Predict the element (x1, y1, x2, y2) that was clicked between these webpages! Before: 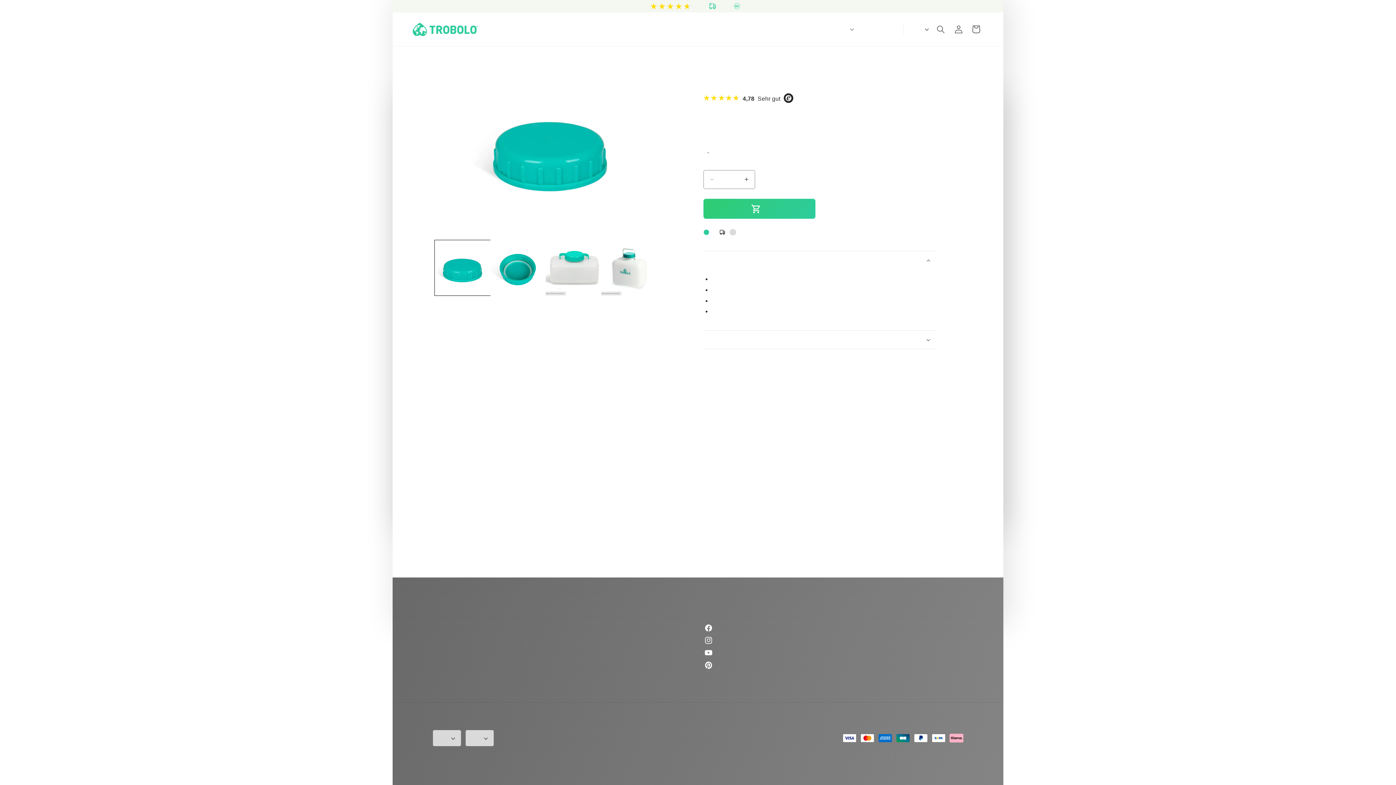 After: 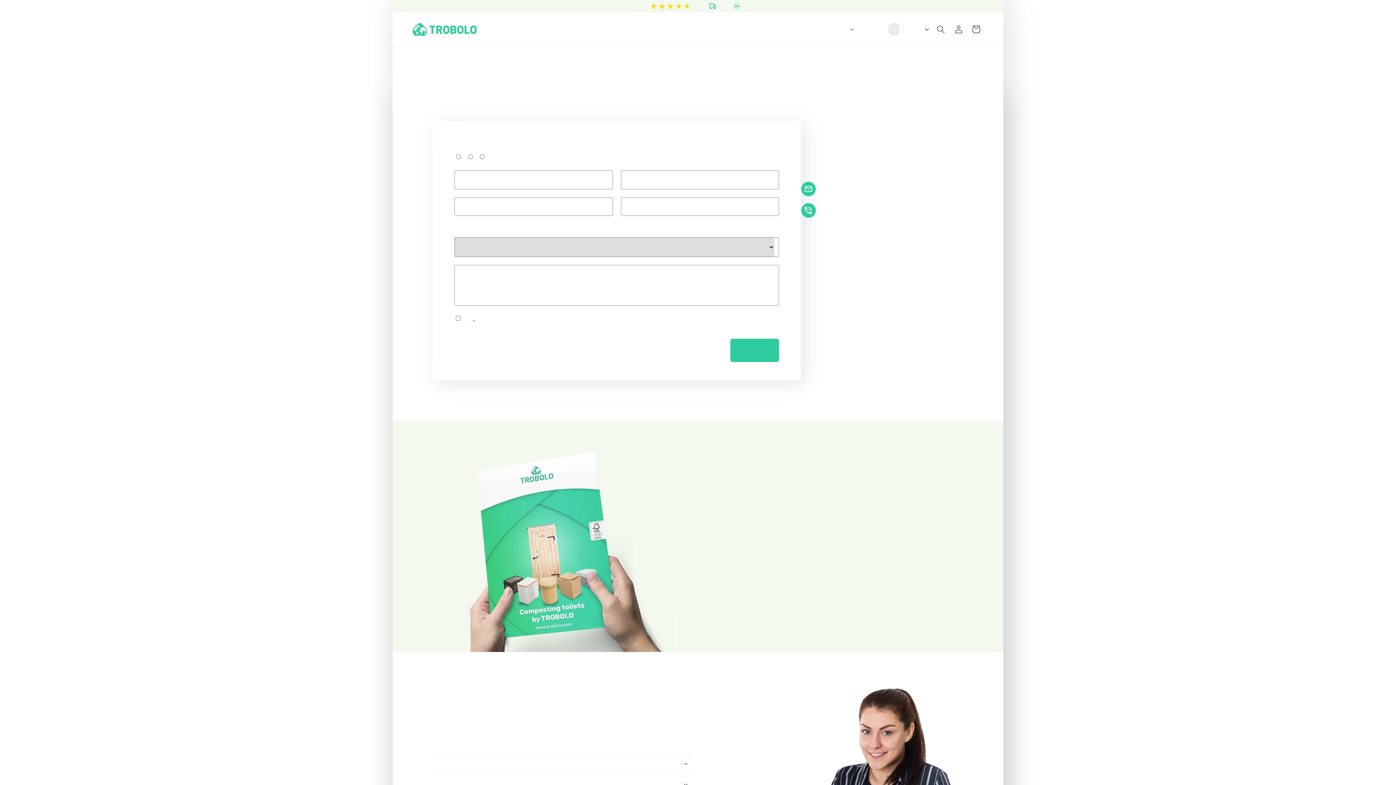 Action: label: Kontakt bbox: (432, 663, 433, 673)